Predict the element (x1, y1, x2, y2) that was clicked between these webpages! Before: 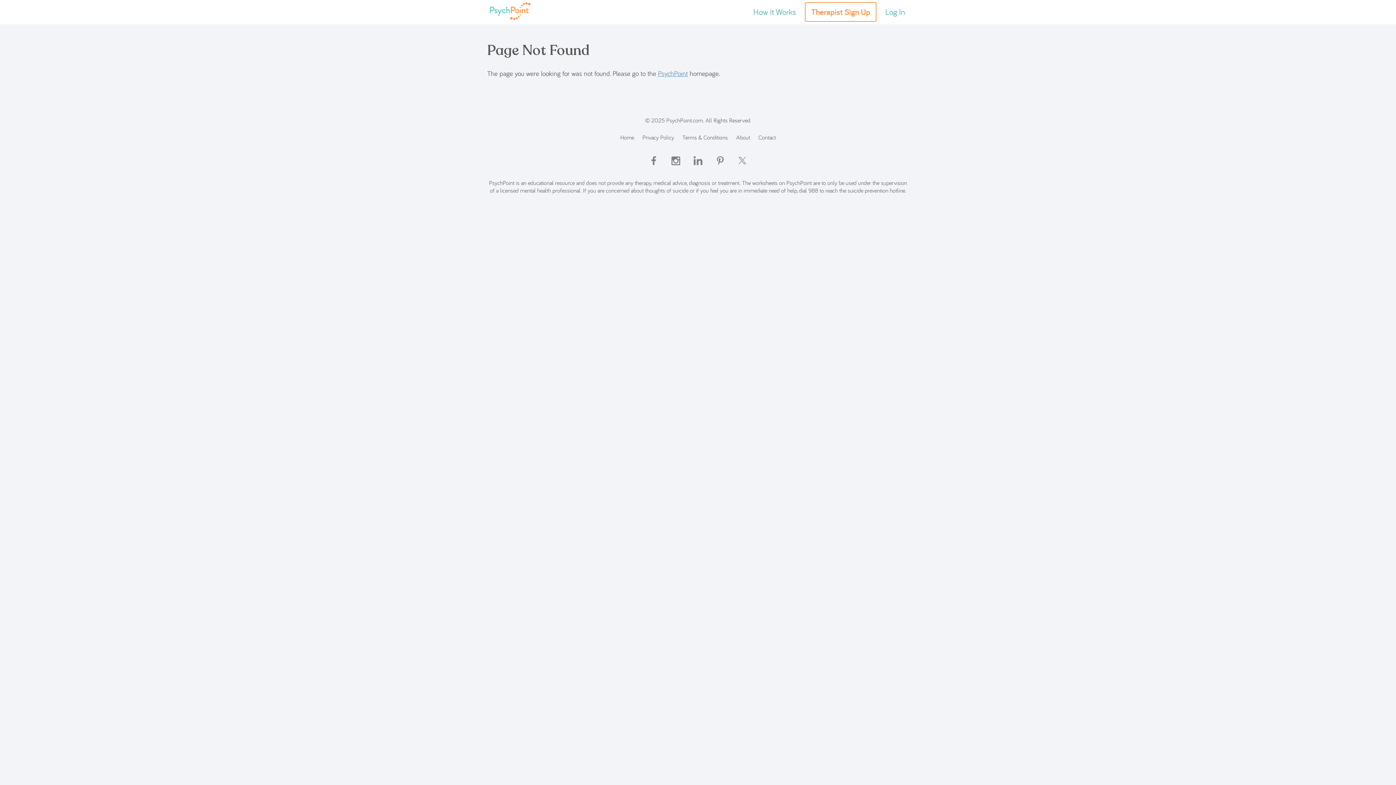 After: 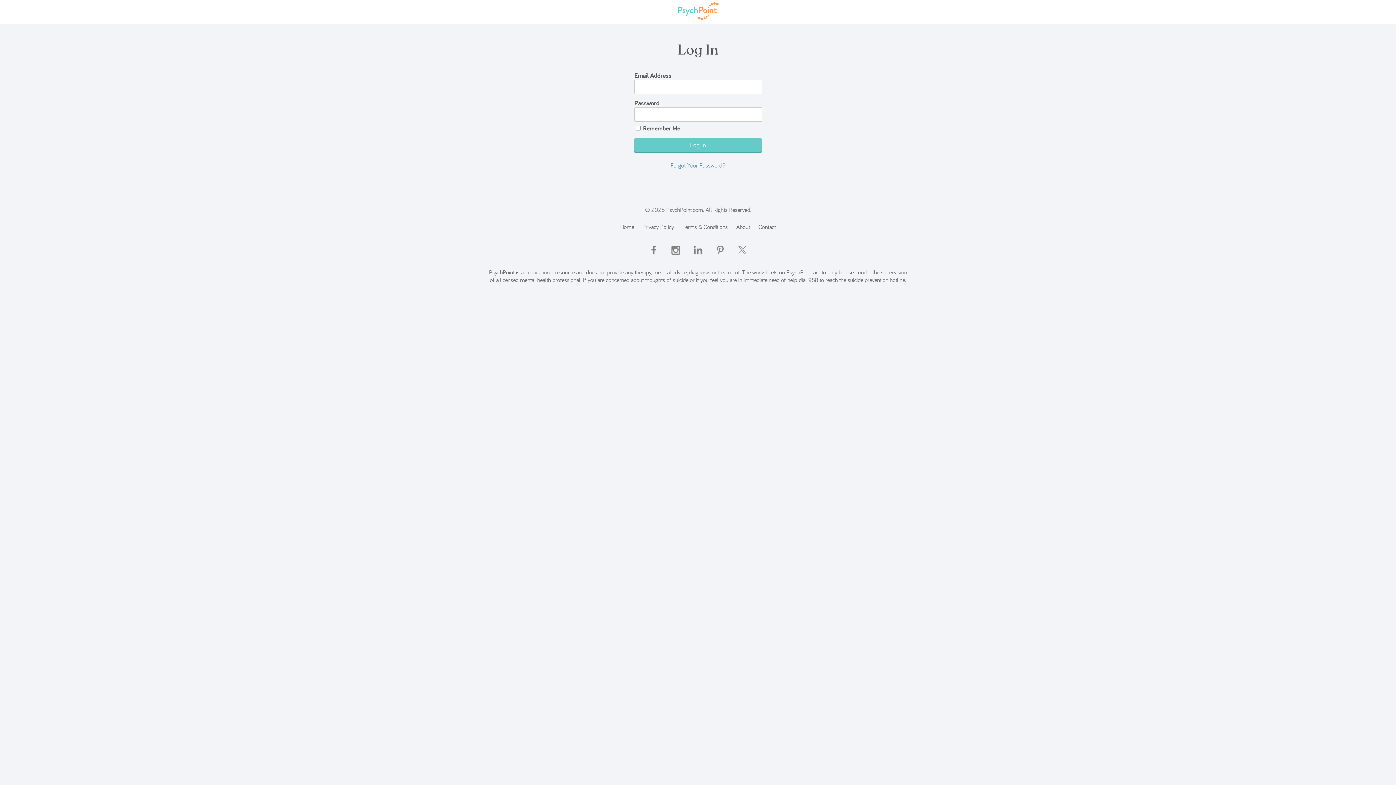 Action: bbox: (885, 6, 905, 17) label: Log In